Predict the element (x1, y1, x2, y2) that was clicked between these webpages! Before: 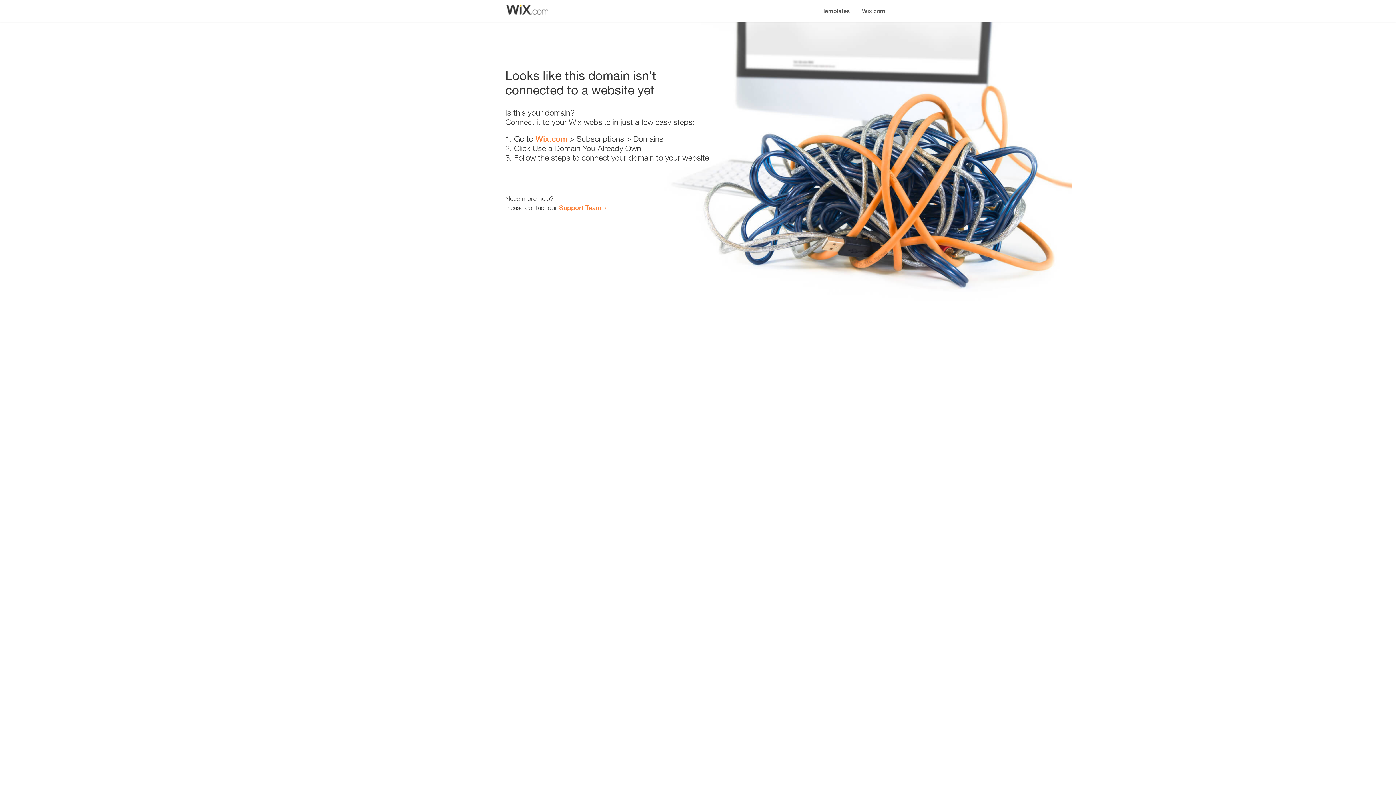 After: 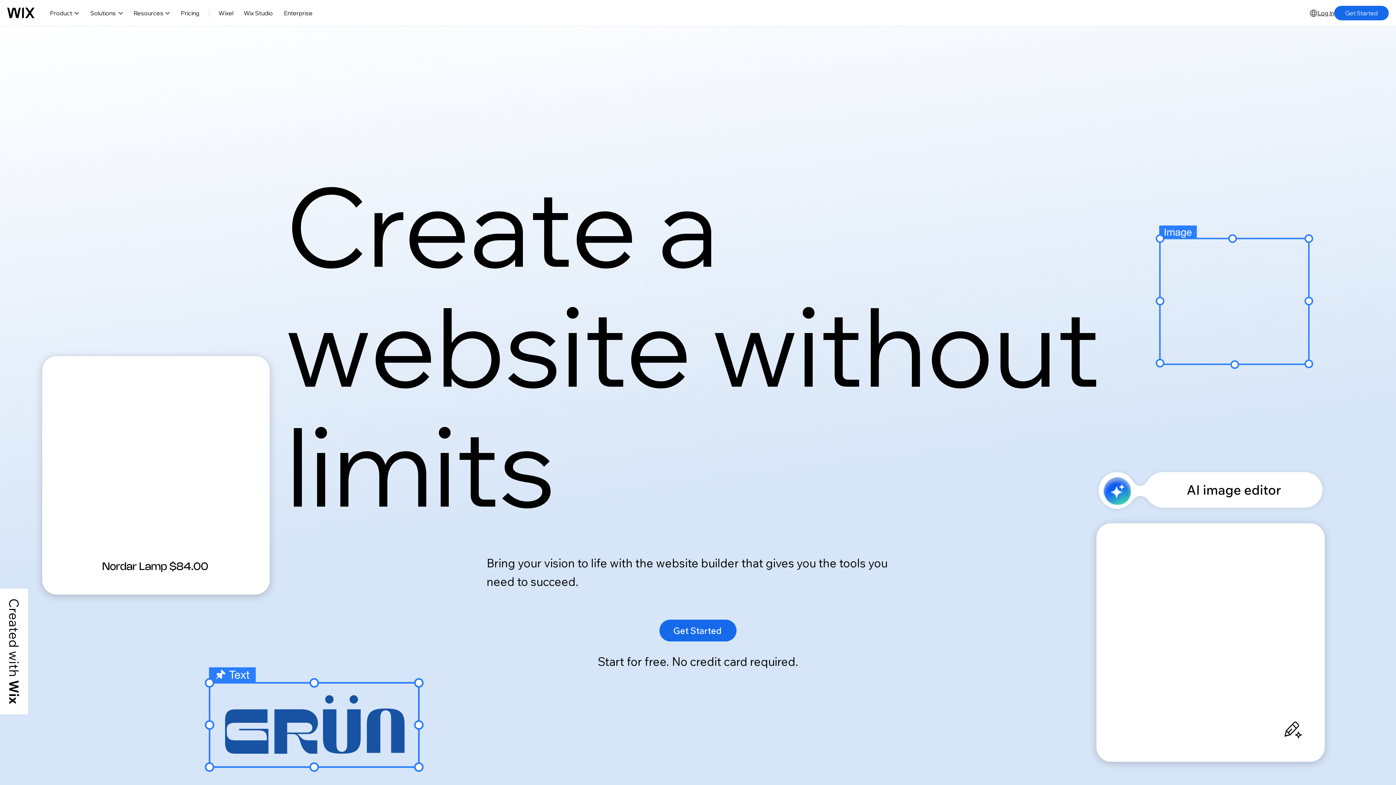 Action: bbox: (856, 0, 890, 14) label: Wix.com